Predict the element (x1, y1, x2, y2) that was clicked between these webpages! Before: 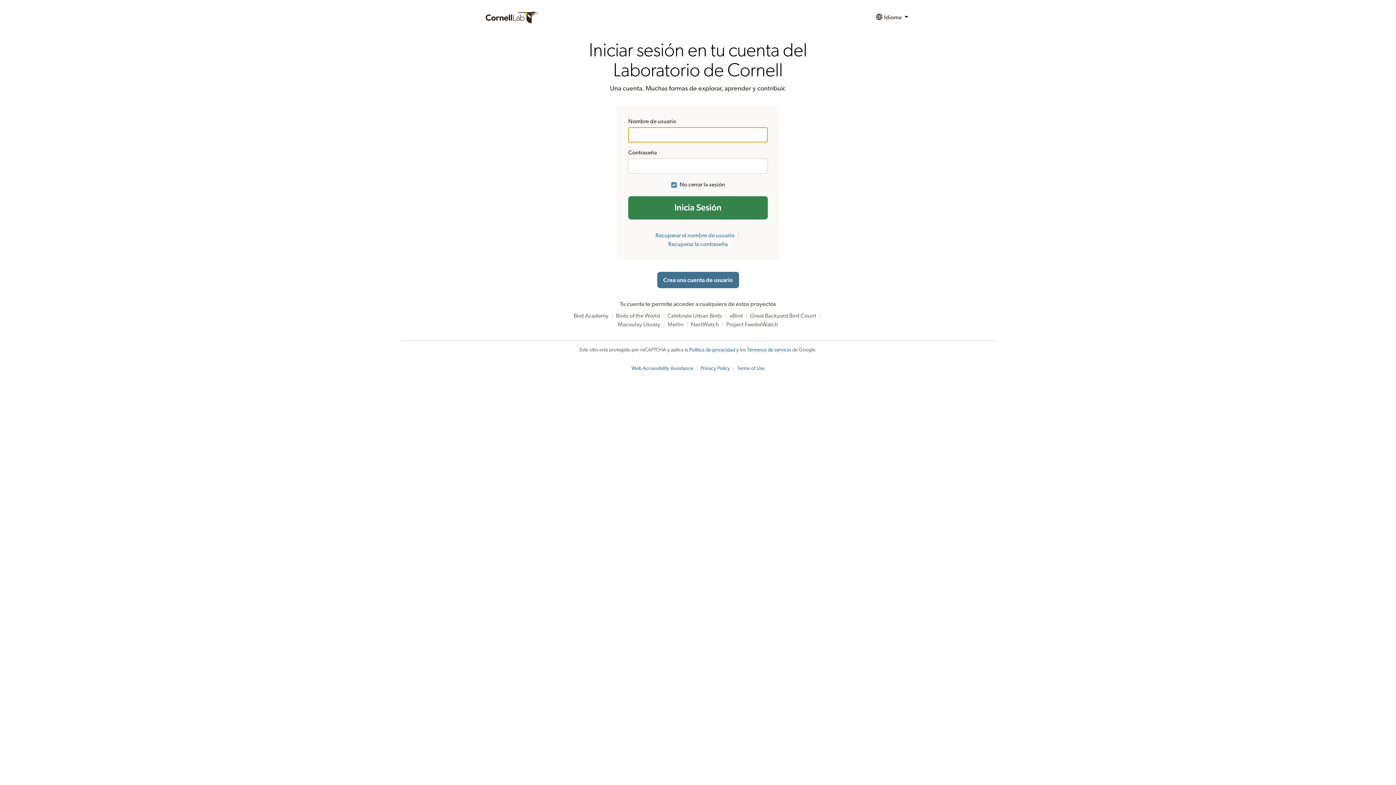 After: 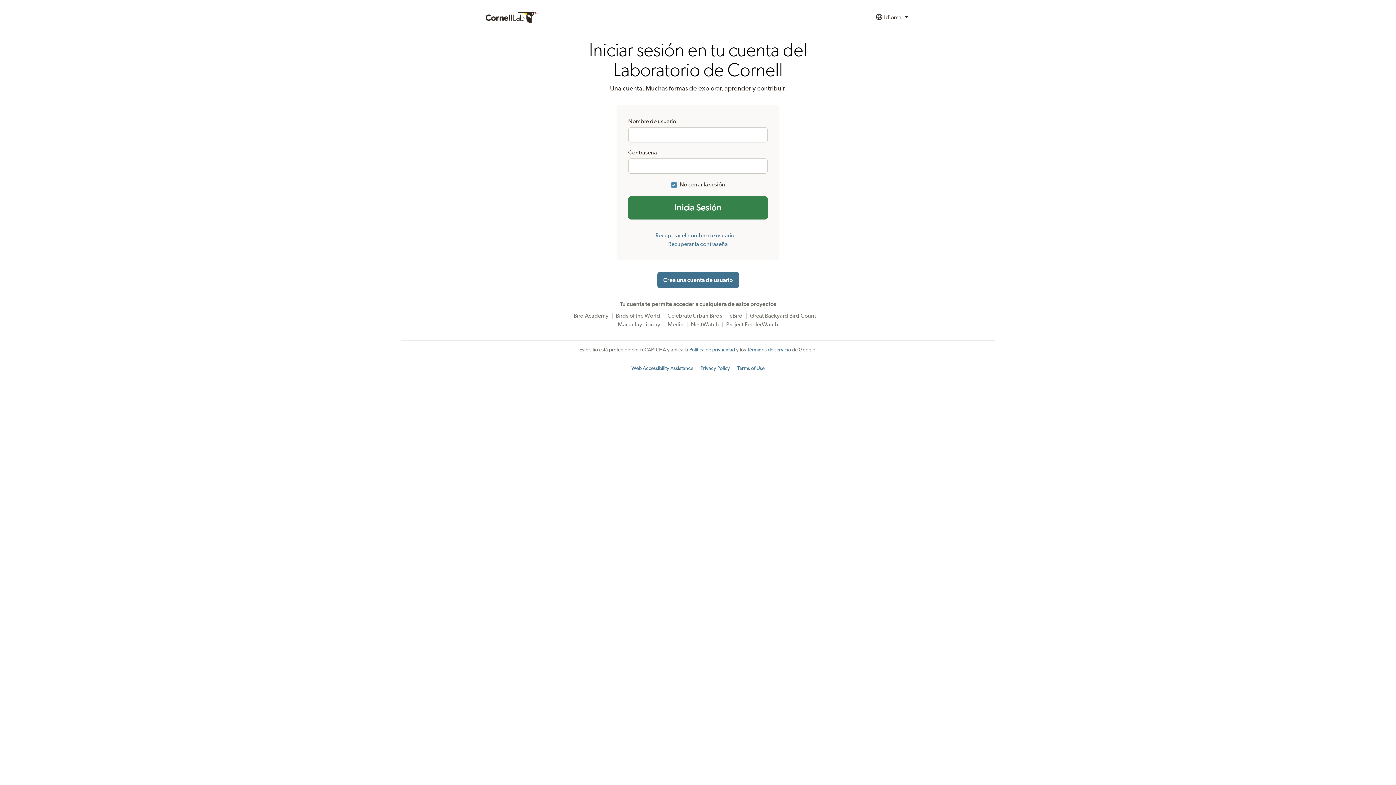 Action: bbox: (631, 366, 693, 371) label: Web Accessibility Assistance